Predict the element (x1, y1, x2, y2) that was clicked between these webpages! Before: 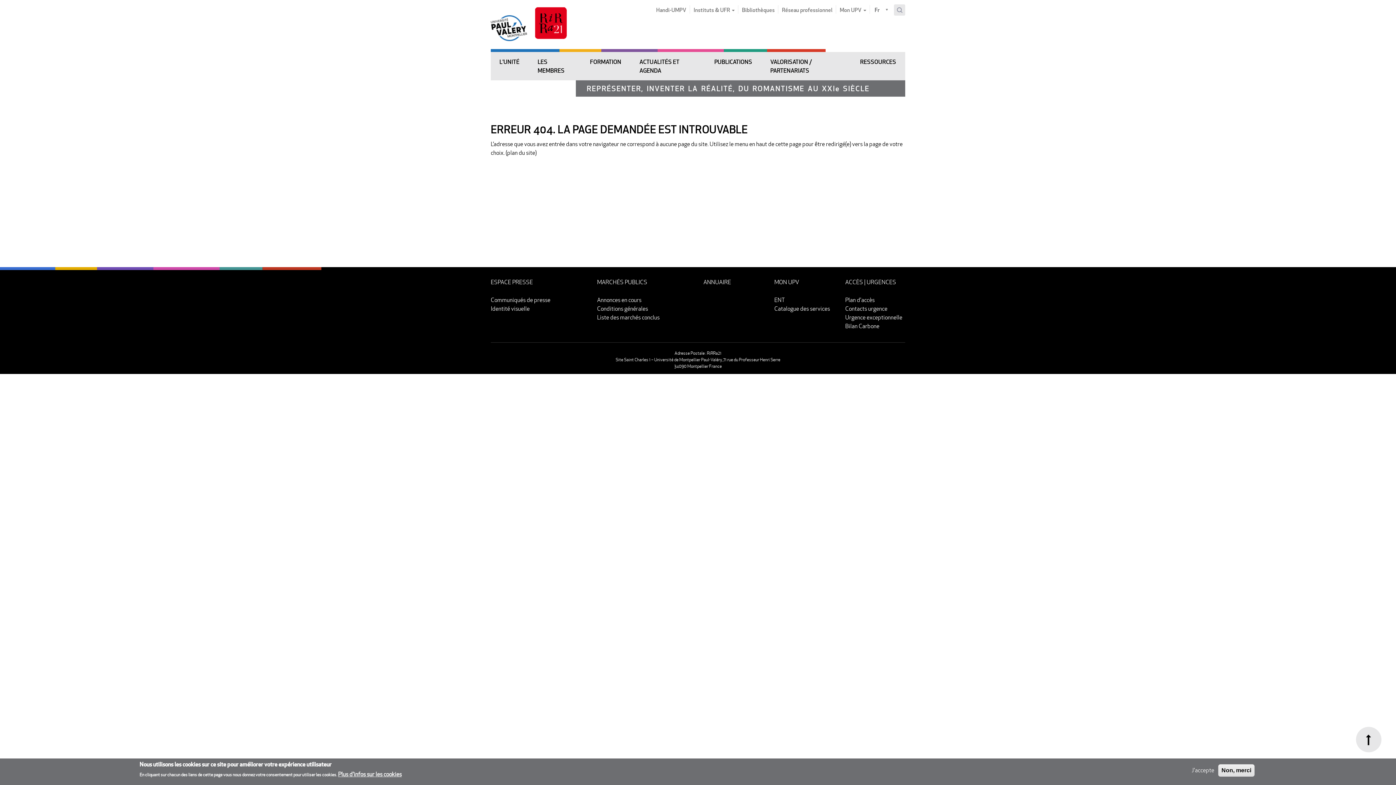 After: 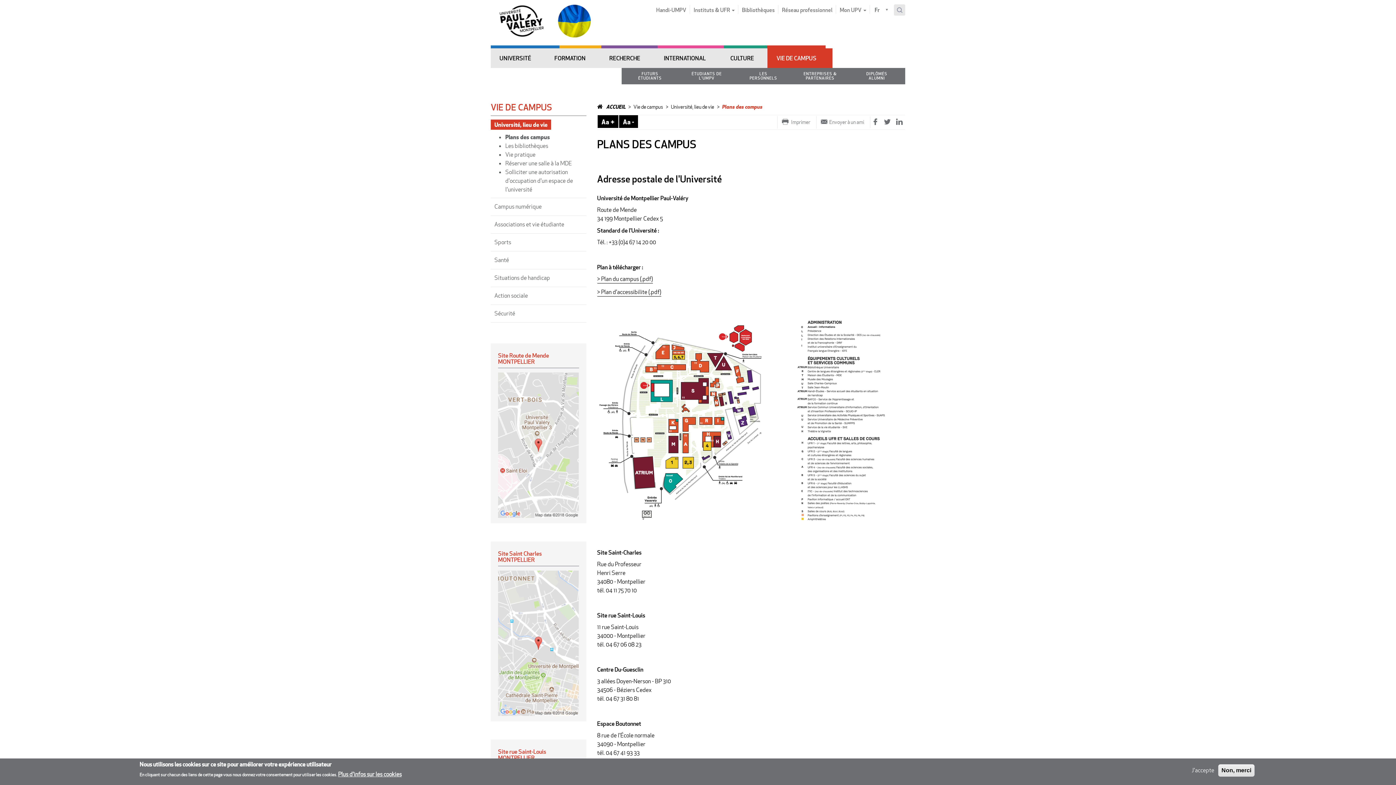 Action: bbox: (845, 296, 874, 304) label: Plan d'accès